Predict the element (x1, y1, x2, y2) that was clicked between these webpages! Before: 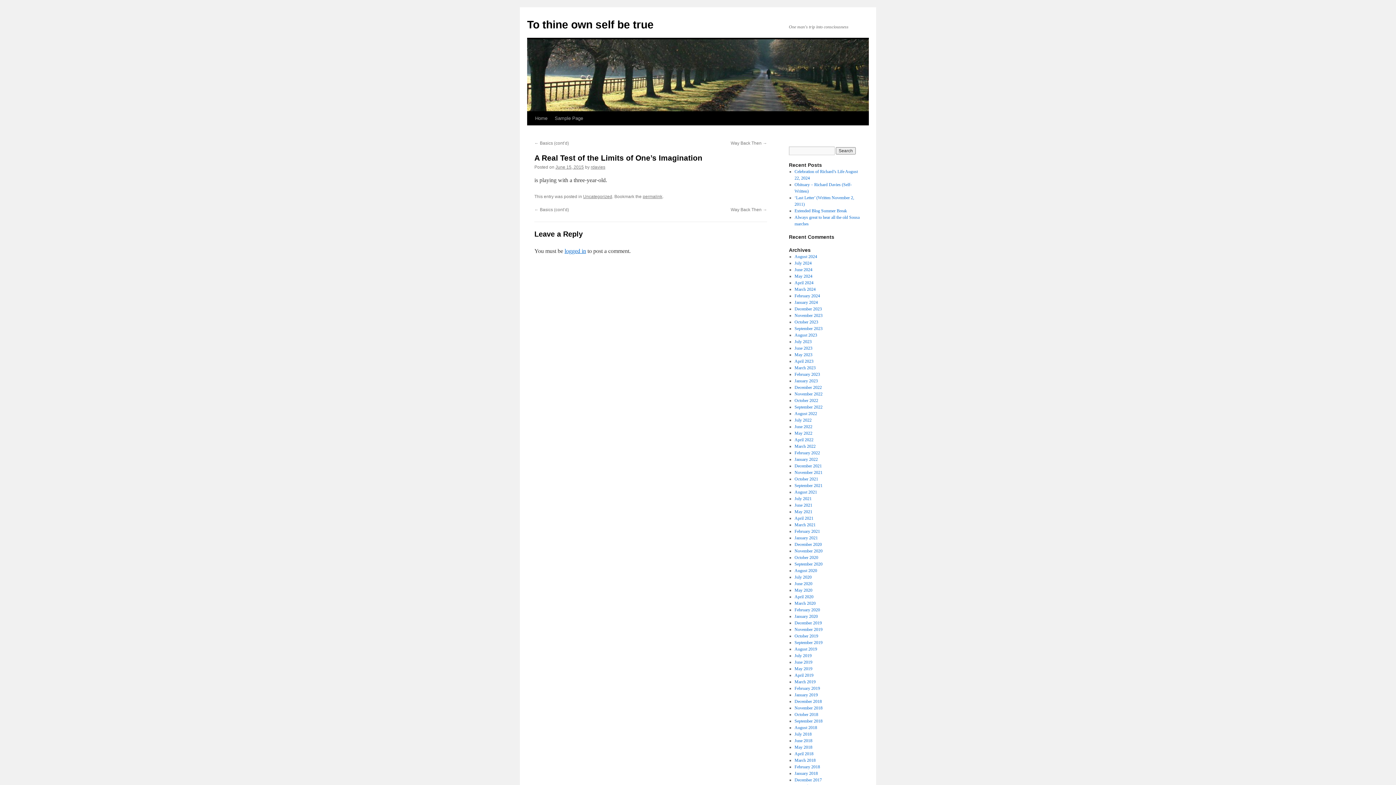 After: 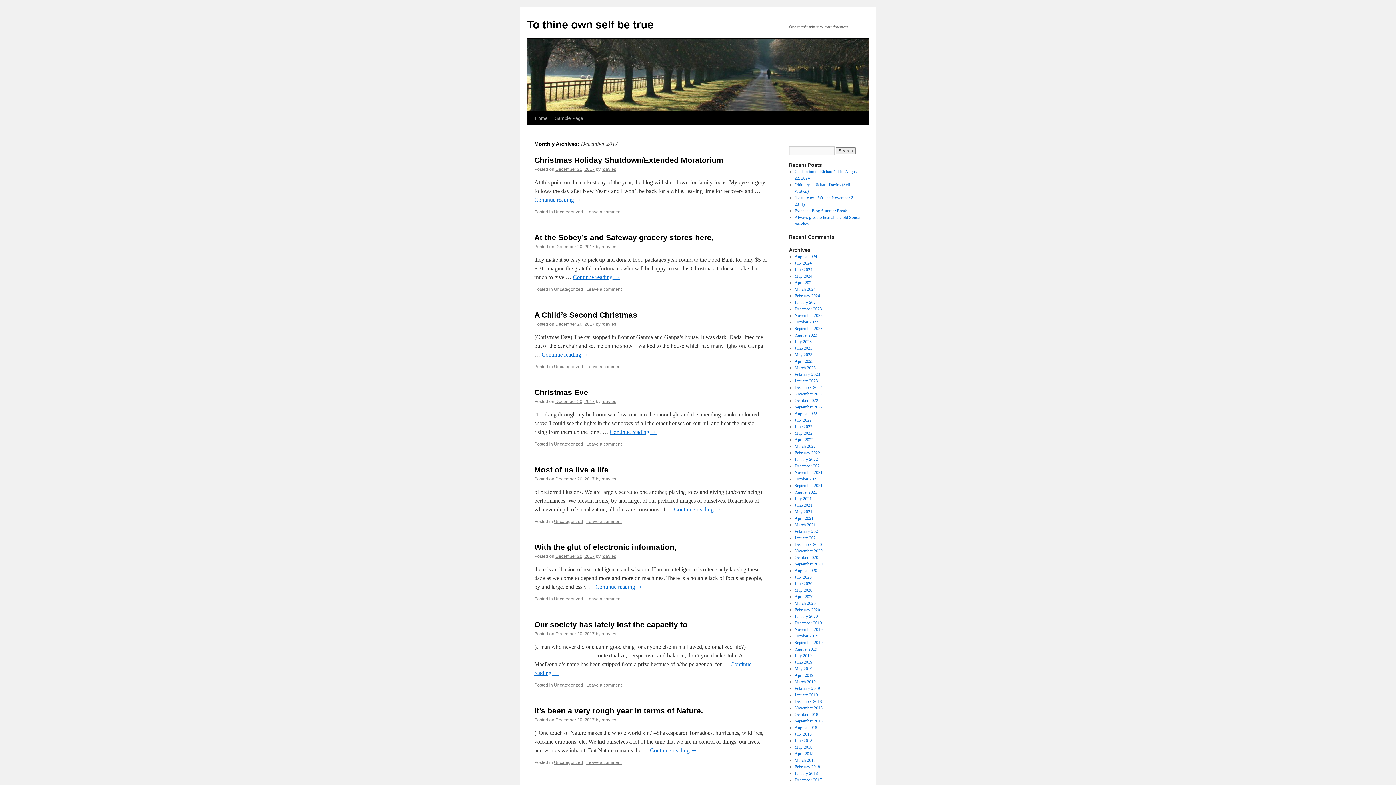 Action: label: December 2017 bbox: (794, 777, 822, 782)